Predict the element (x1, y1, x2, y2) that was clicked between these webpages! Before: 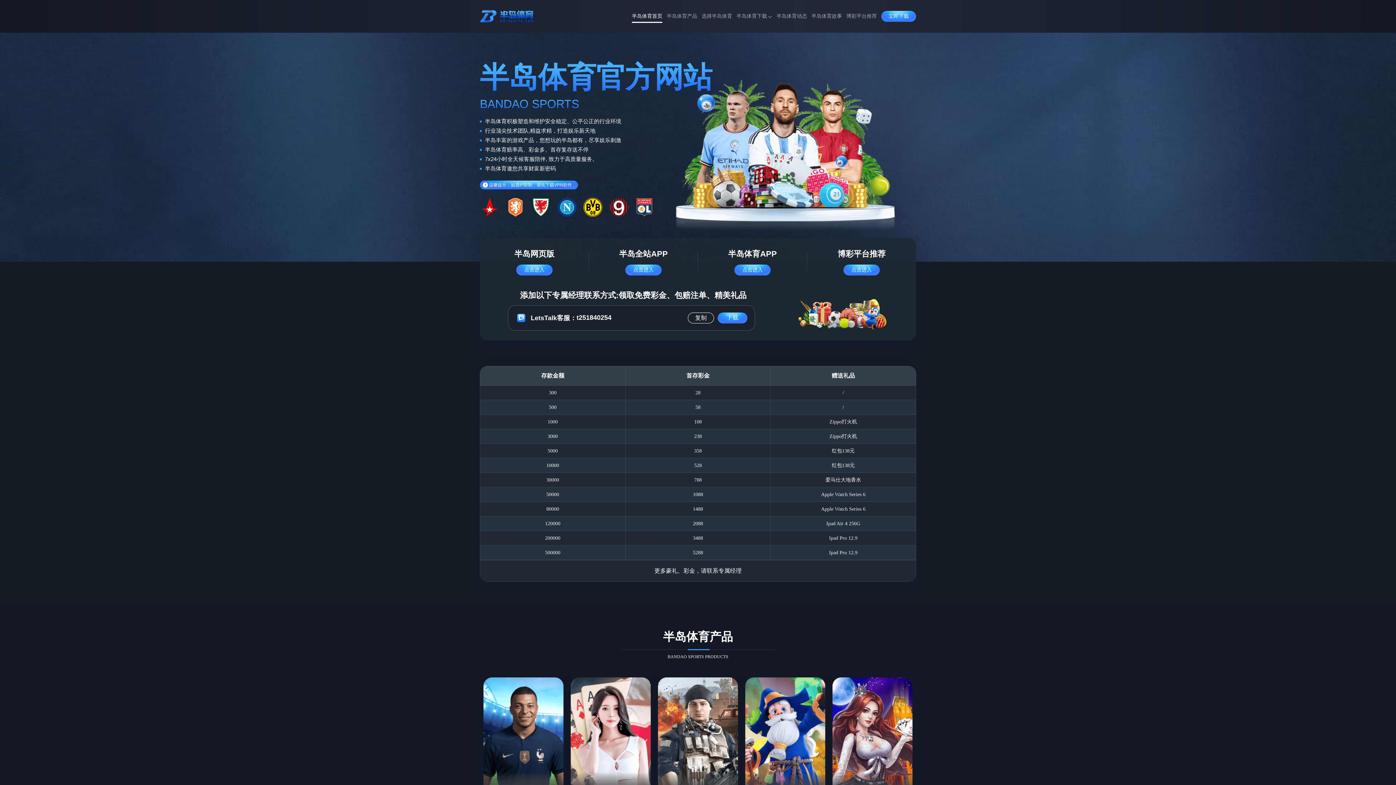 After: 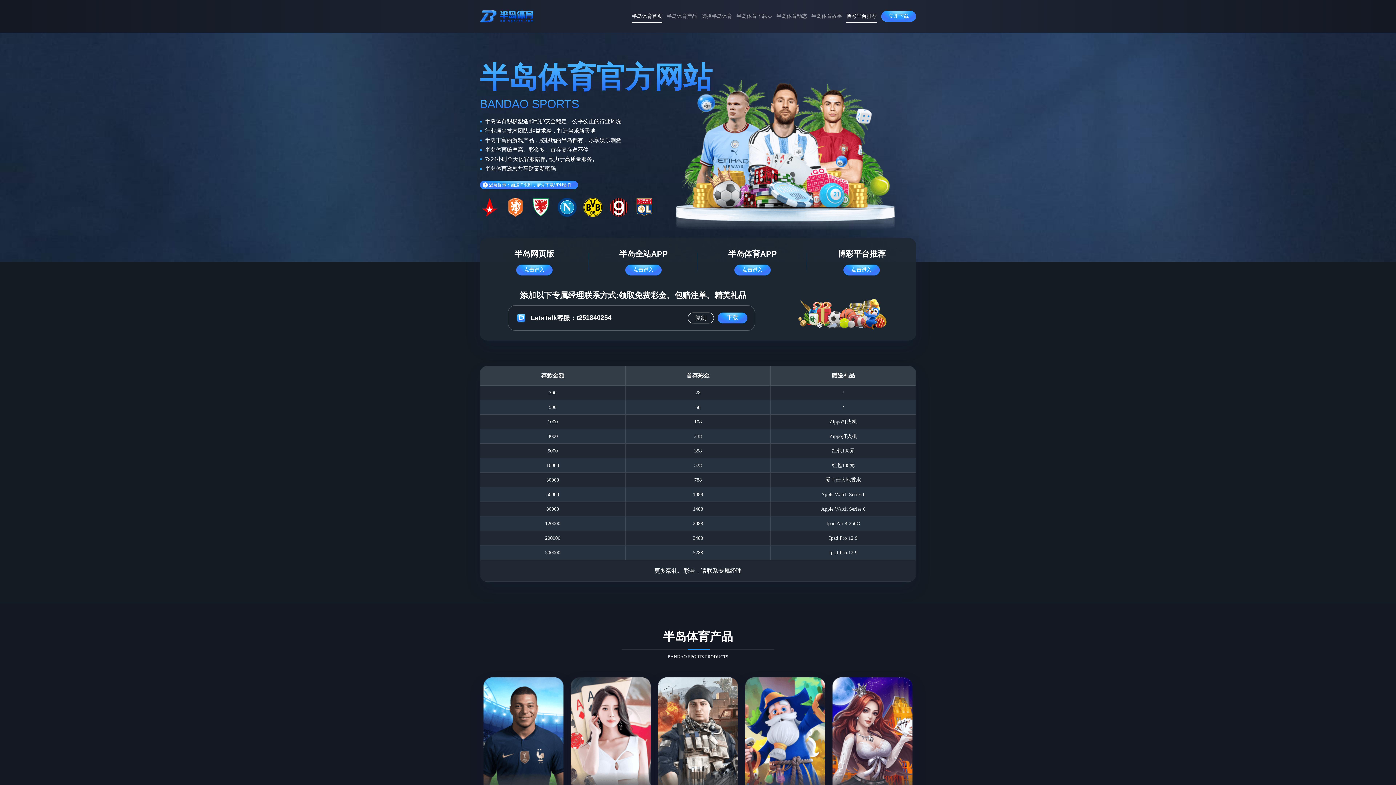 Action: label: 博彩平台推荐 bbox: (846, 8, 877, 24)